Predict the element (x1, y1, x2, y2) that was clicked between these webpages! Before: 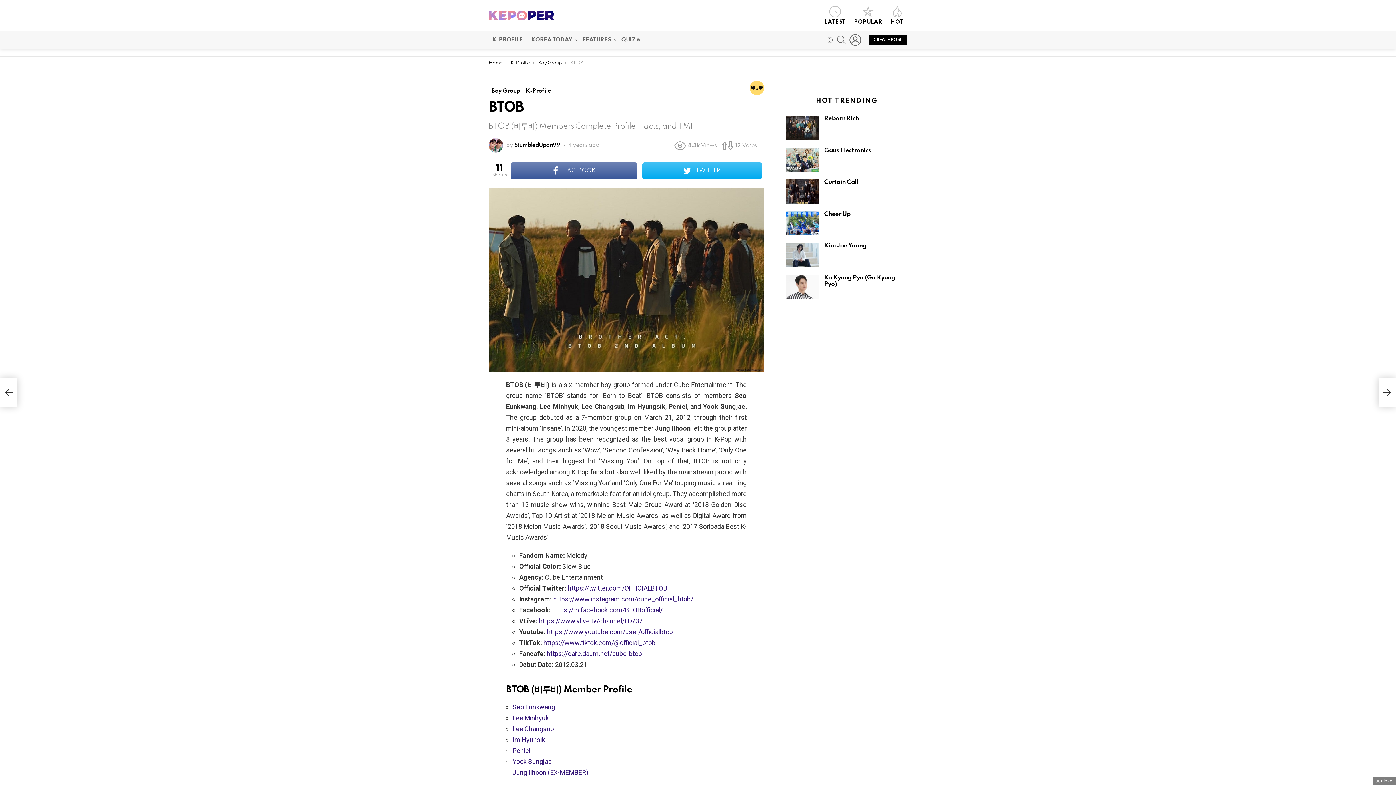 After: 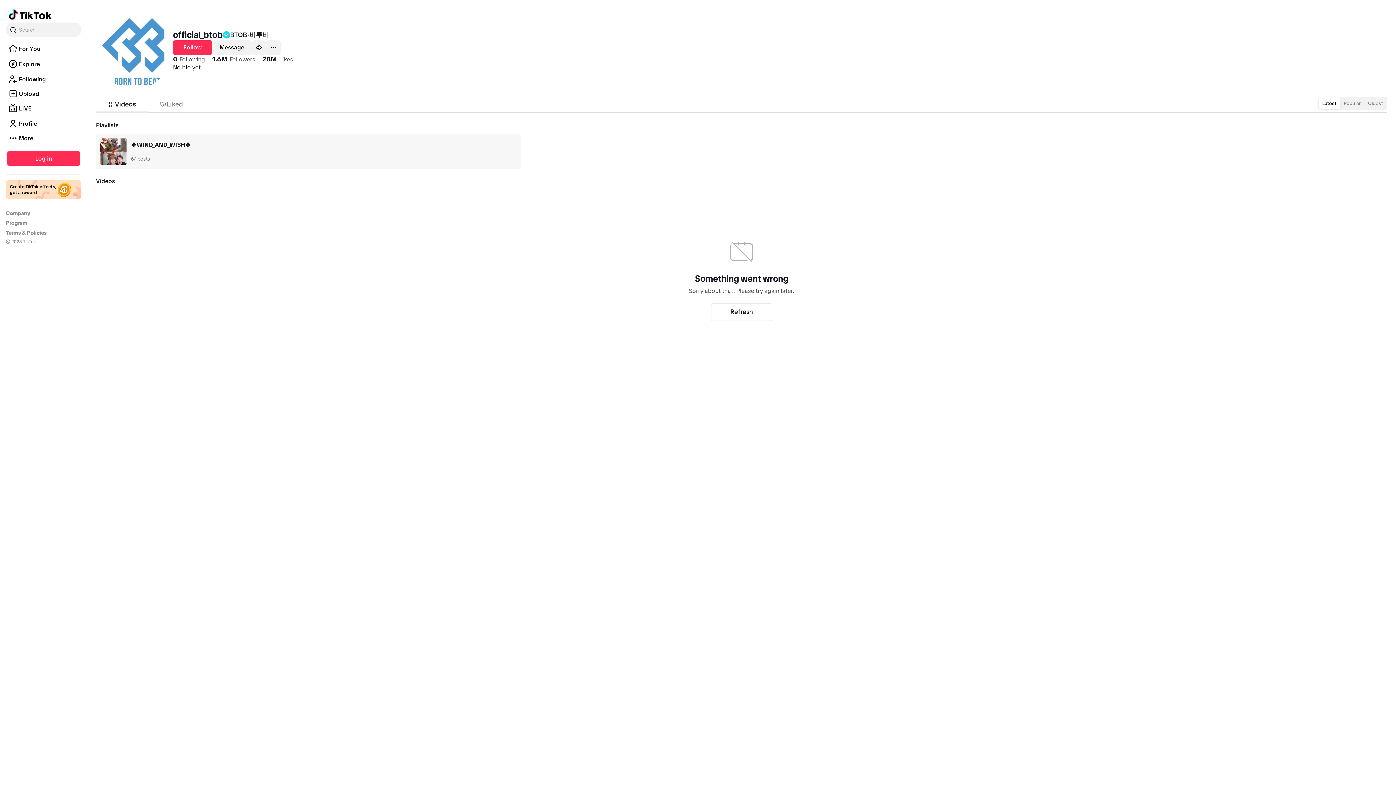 Action: bbox: (543, 639, 655, 646) label: https://www.tiktok.com/@official_btob